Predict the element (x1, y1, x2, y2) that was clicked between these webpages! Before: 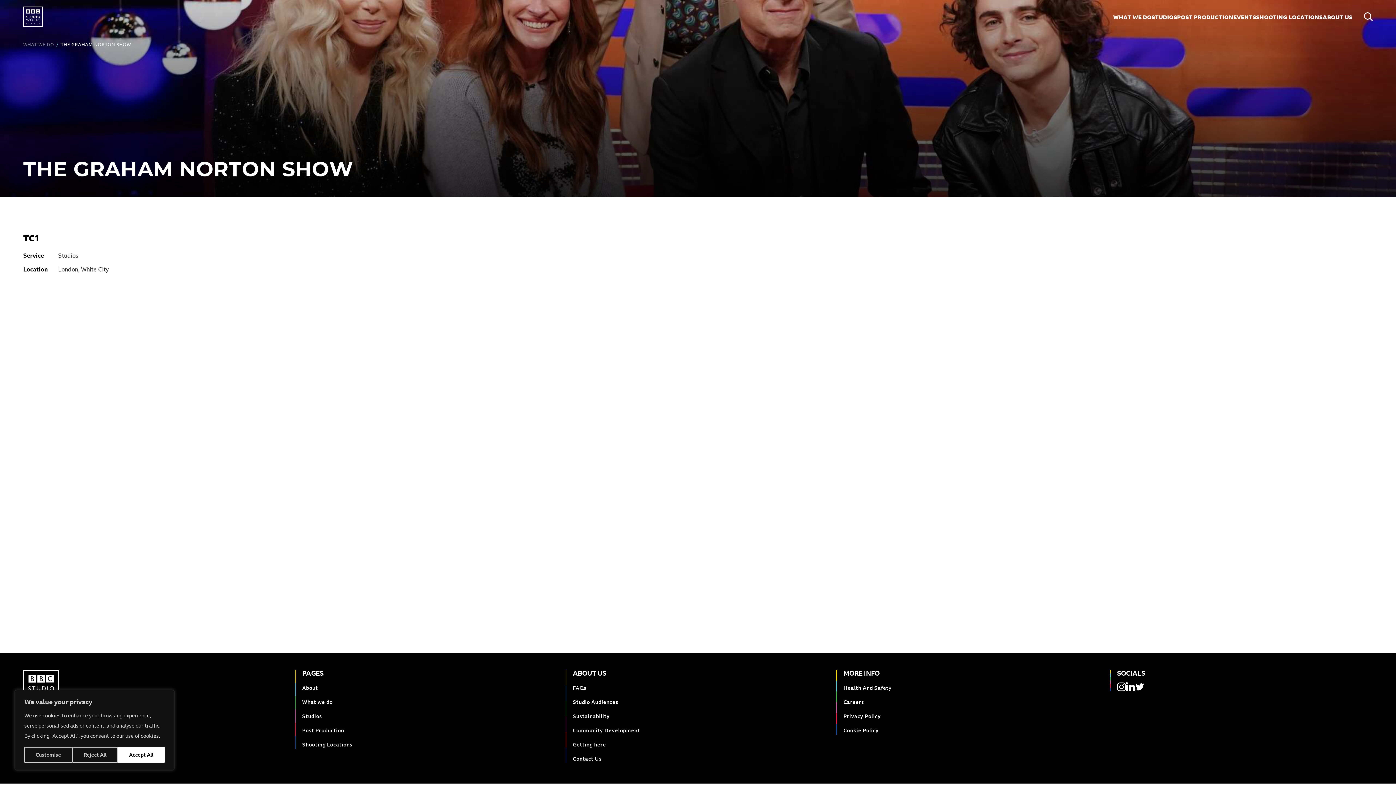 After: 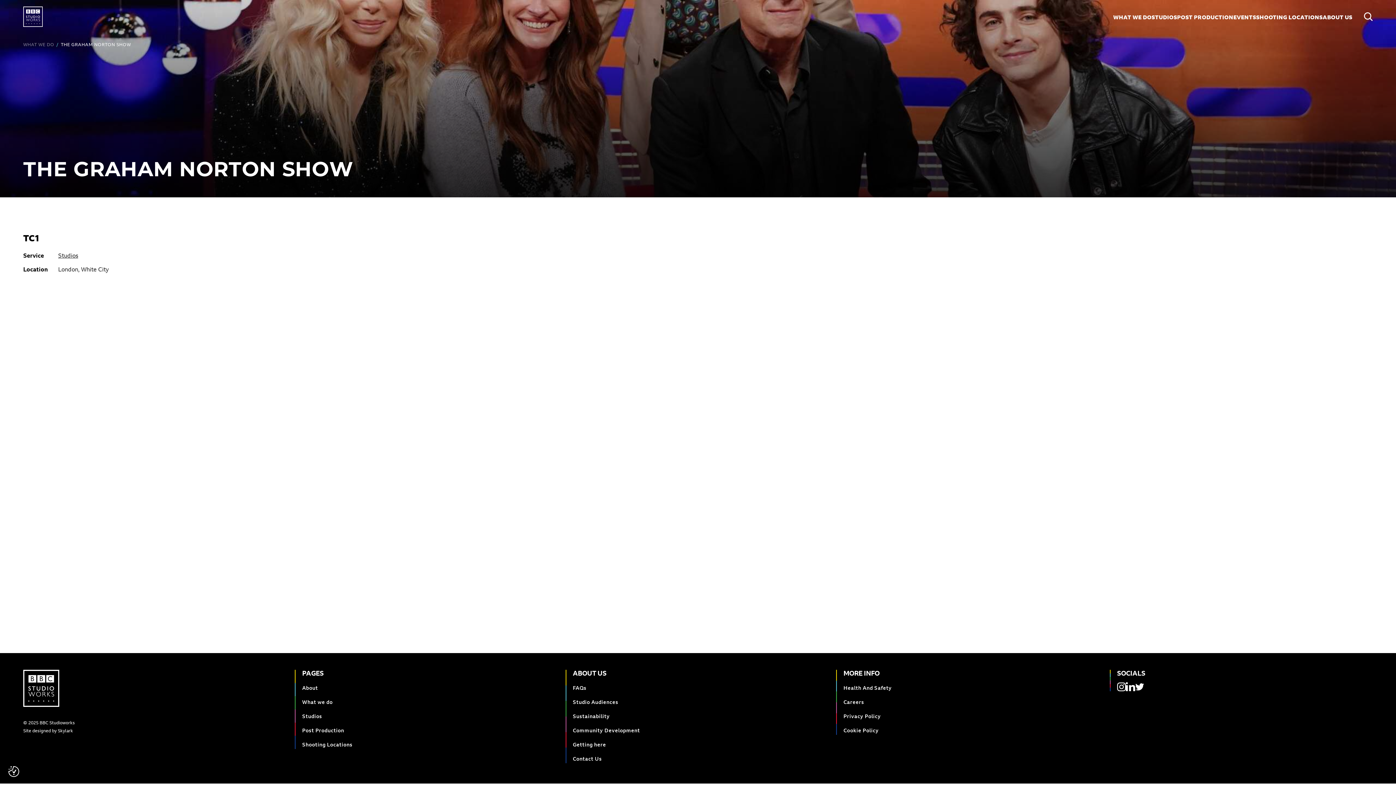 Action: bbox: (117, 747, 164, 763) label: Accept All